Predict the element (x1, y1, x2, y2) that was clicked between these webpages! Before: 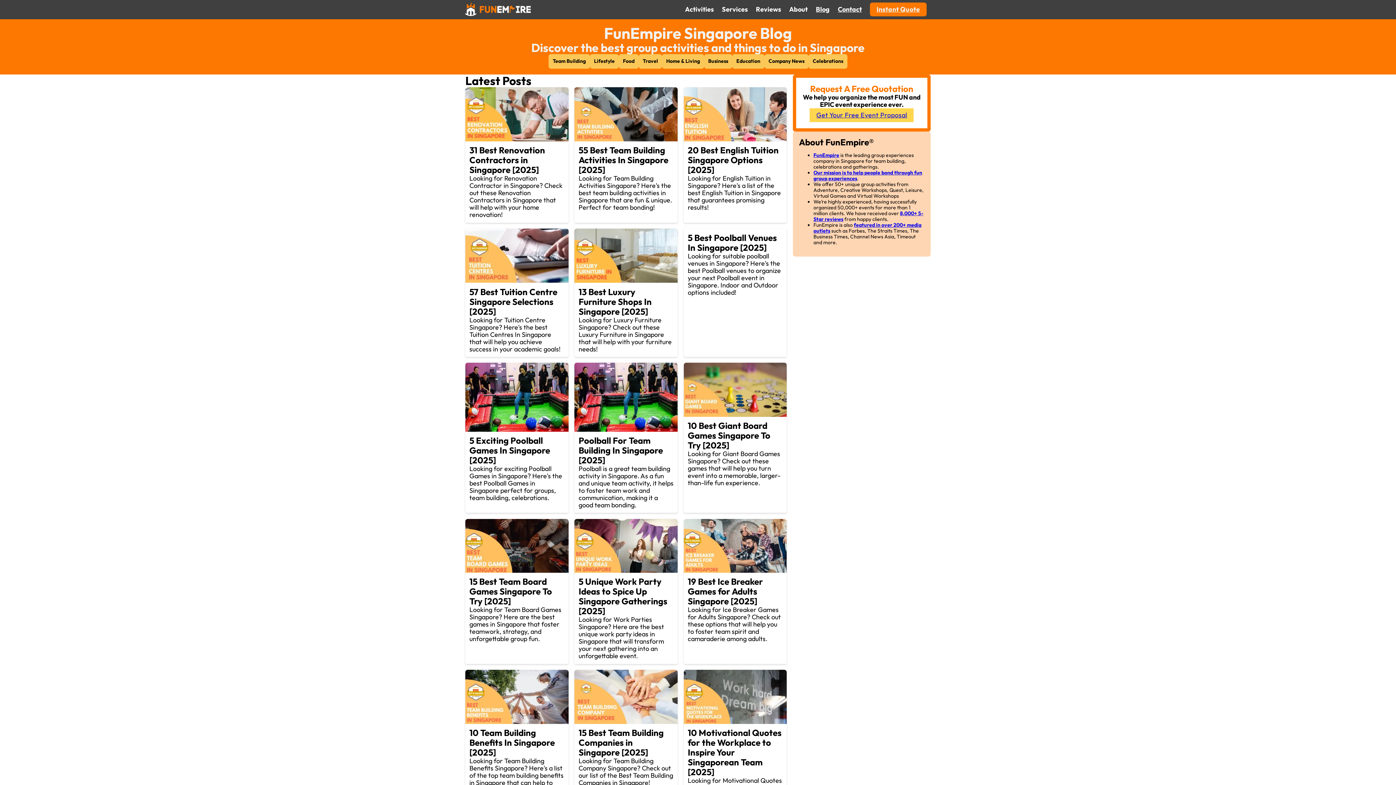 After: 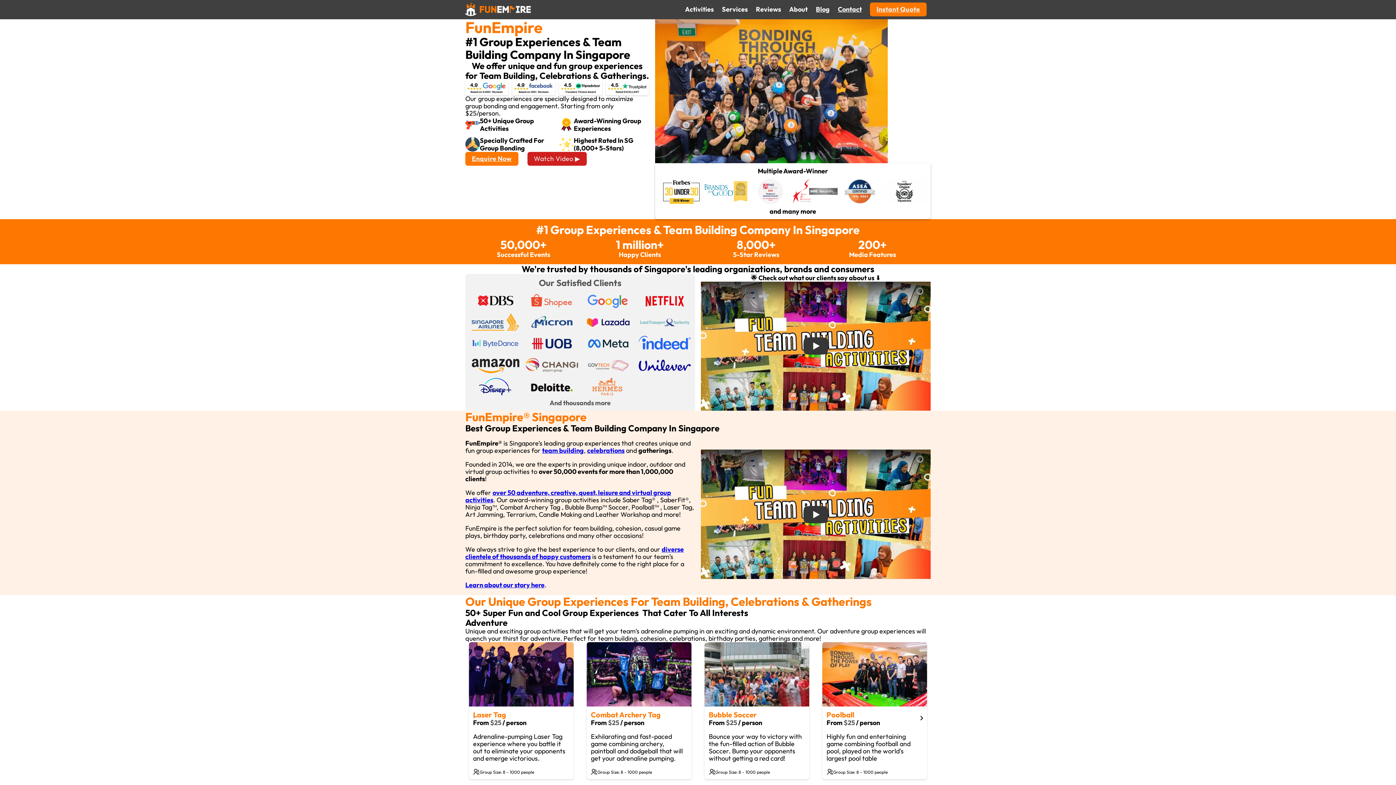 Action: bbox: (465, 4, 530, 12)